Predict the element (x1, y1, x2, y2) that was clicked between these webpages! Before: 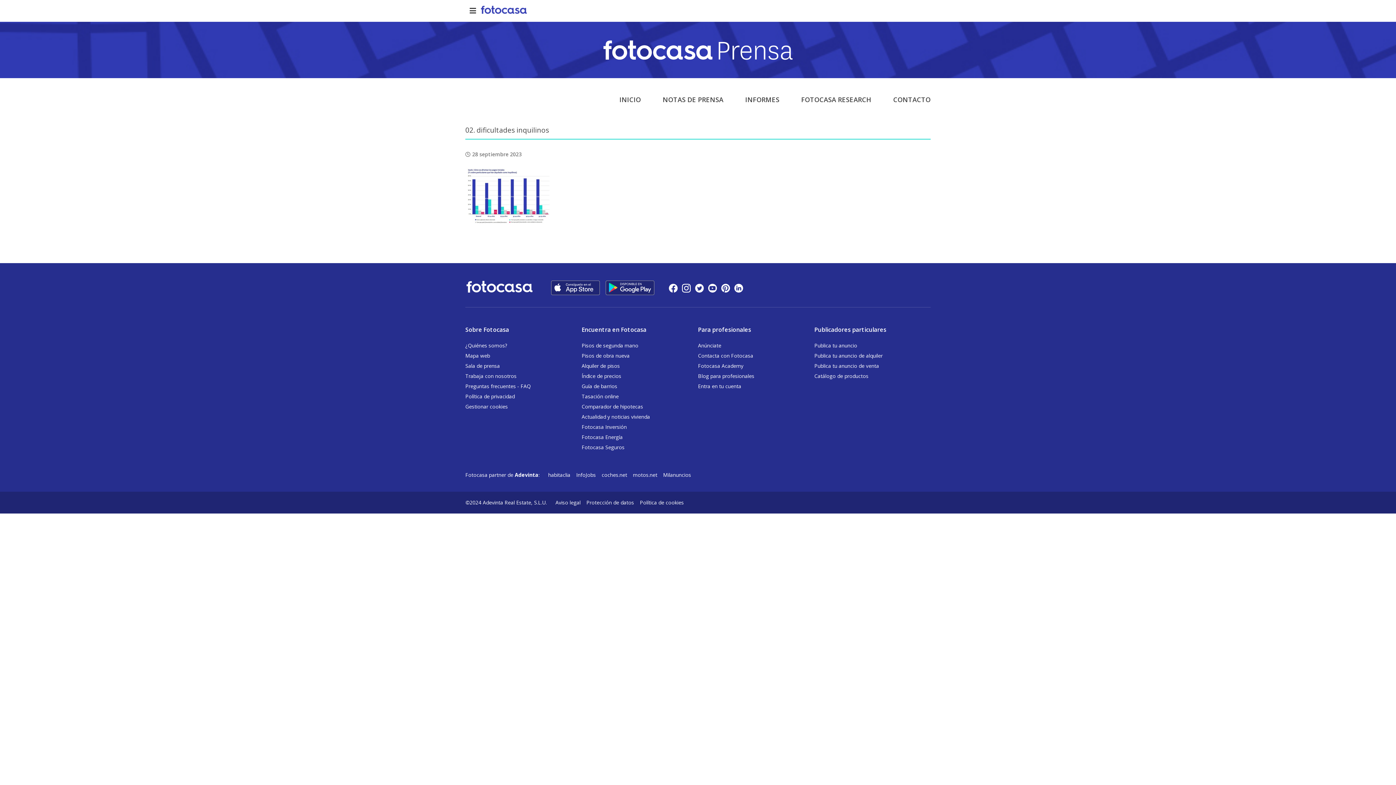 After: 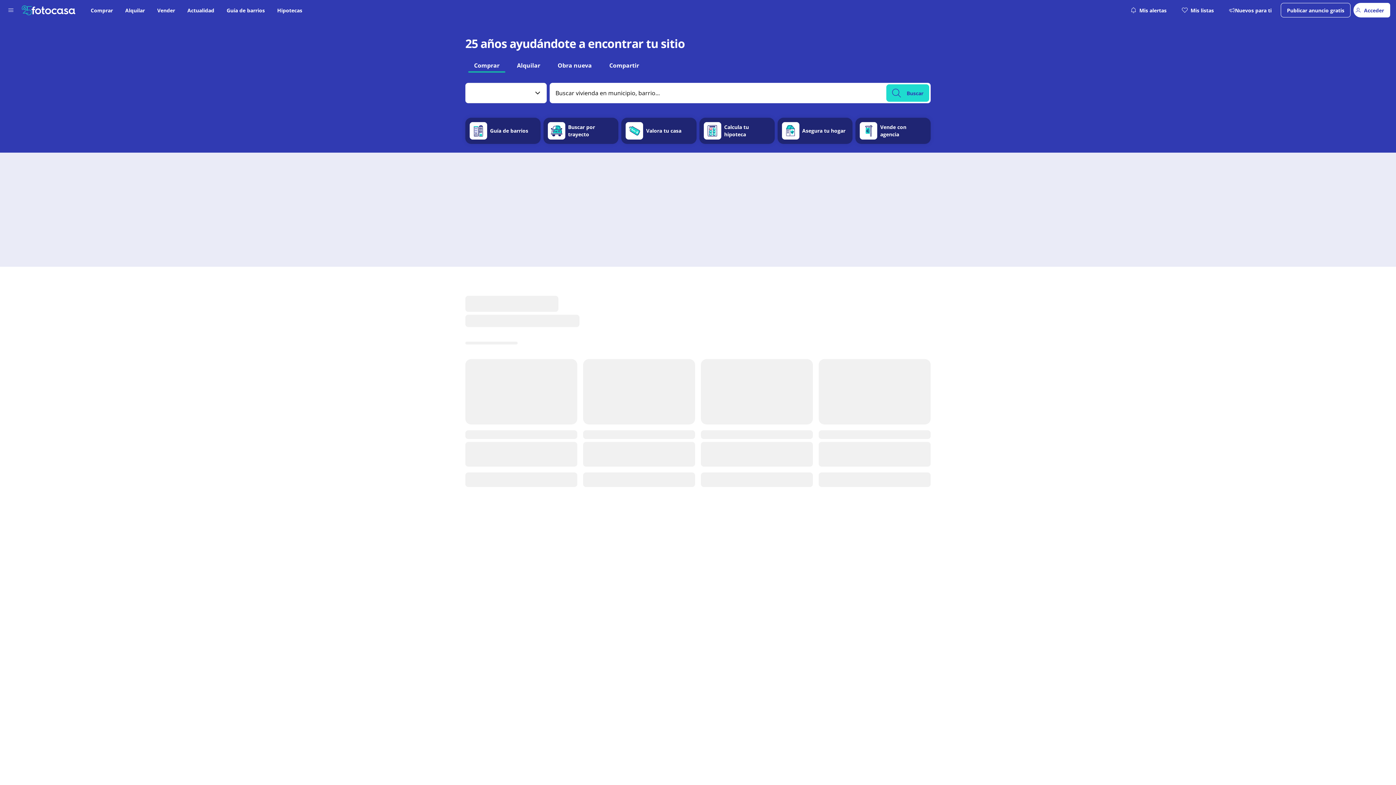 Action: label: Fotocasa Energía bbox: (581, 432, 622, 442)